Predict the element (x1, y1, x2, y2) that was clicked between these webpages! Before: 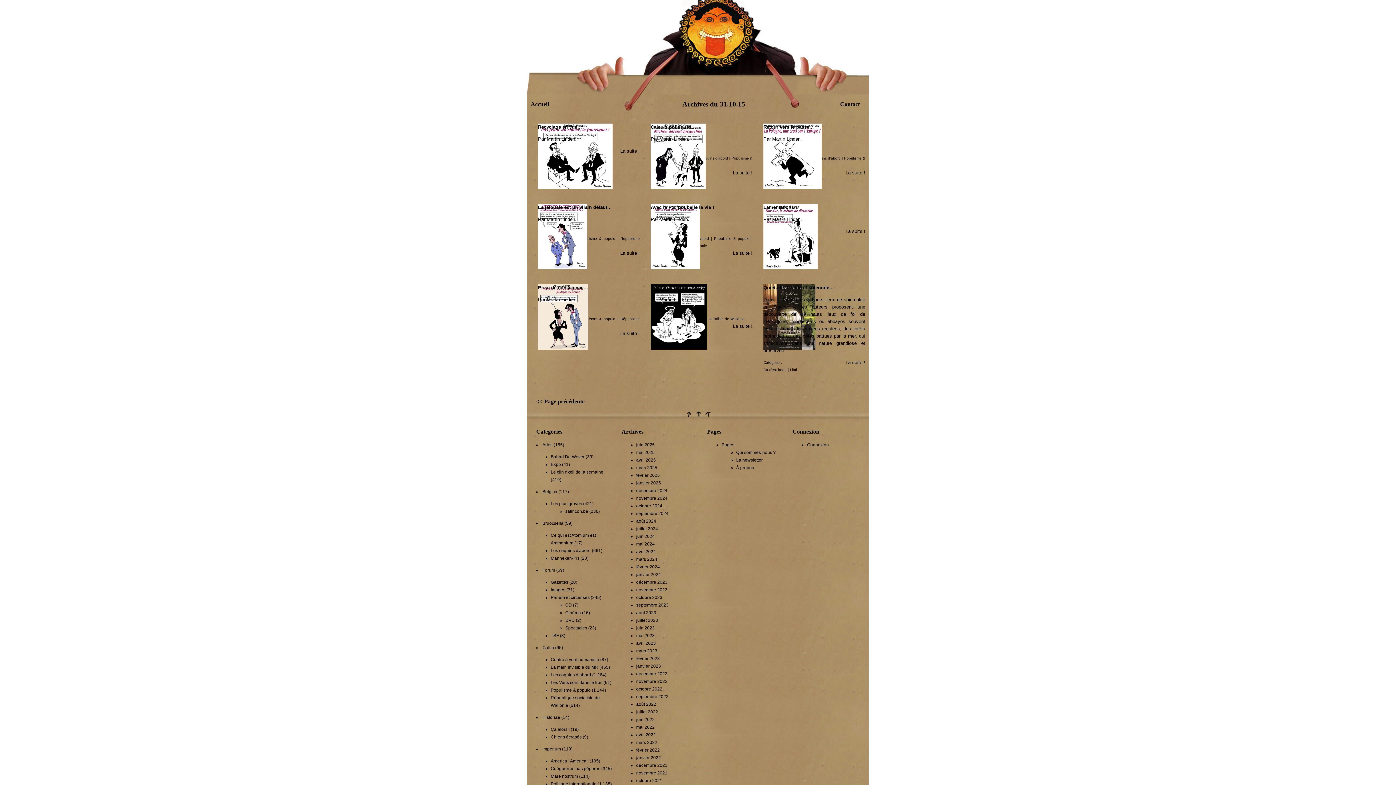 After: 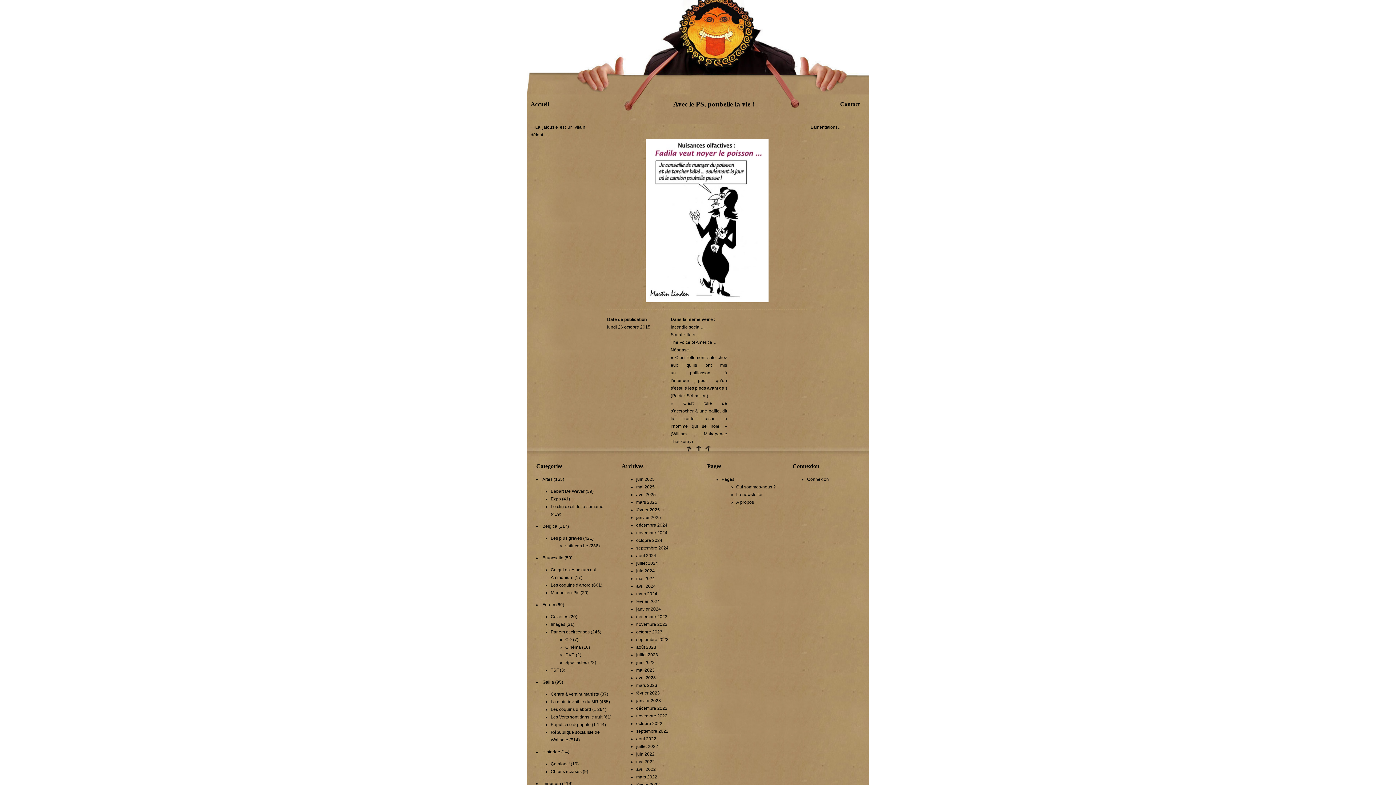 Action: label: La suite ! bbox: (733, 250, 752, 256)